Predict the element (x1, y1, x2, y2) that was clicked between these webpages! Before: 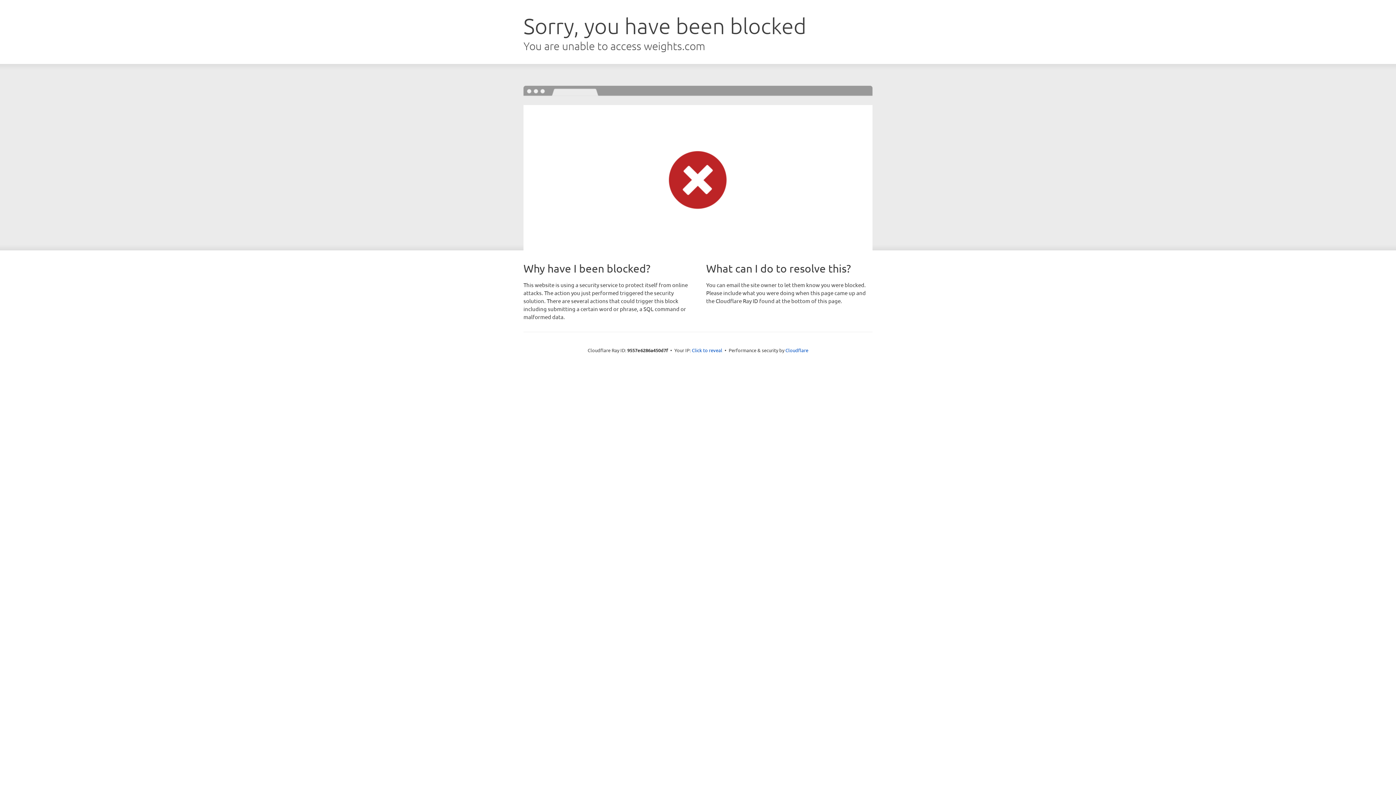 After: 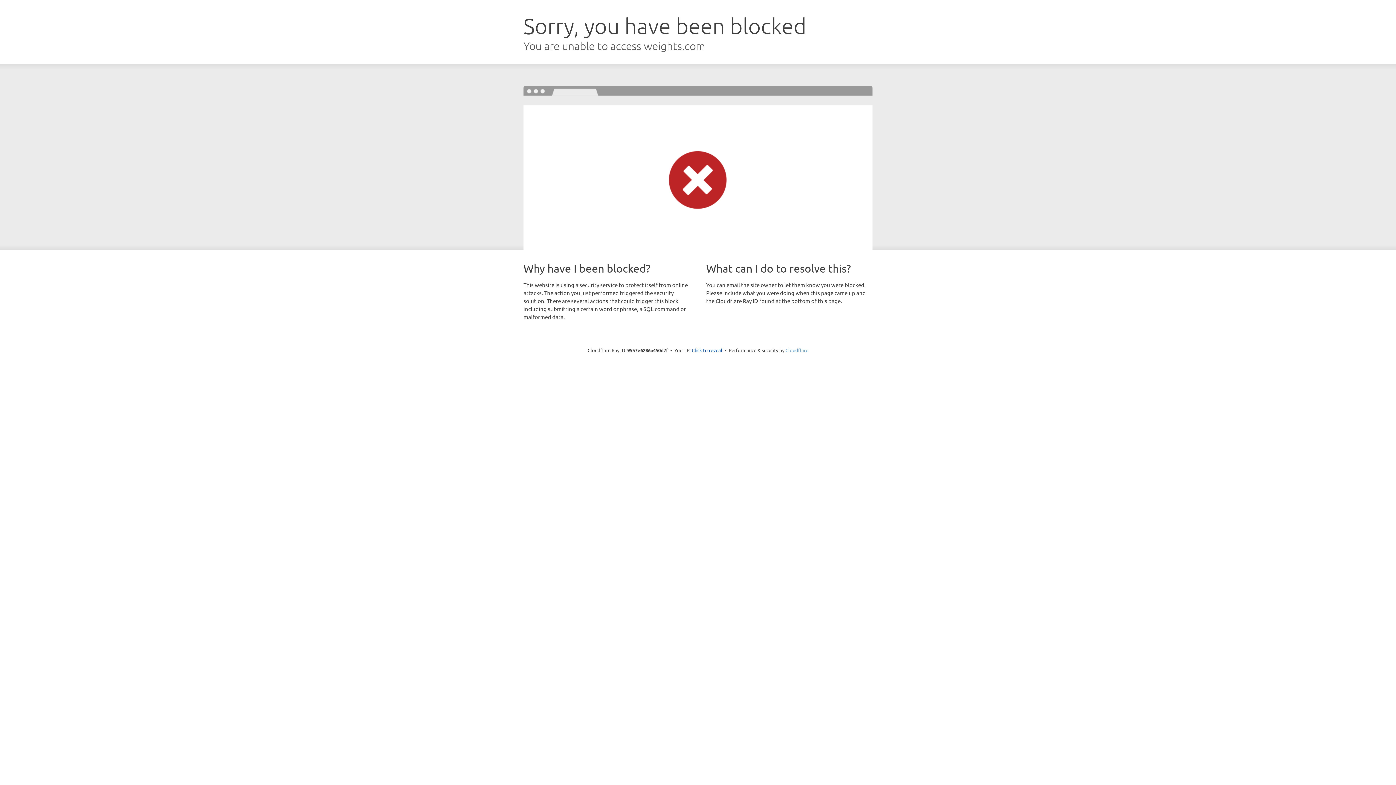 Action: bbox: (785, 347, 808, 353) label: Cloudflare